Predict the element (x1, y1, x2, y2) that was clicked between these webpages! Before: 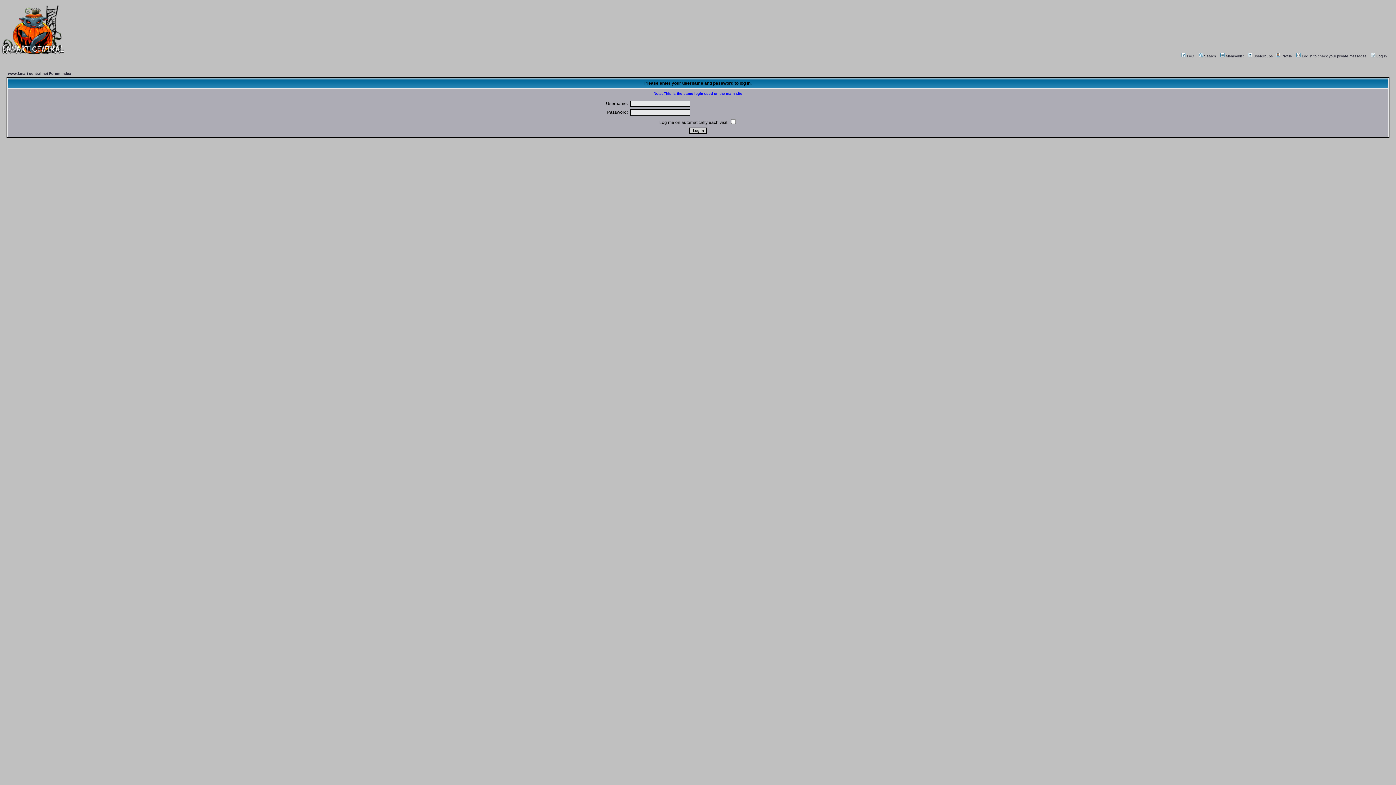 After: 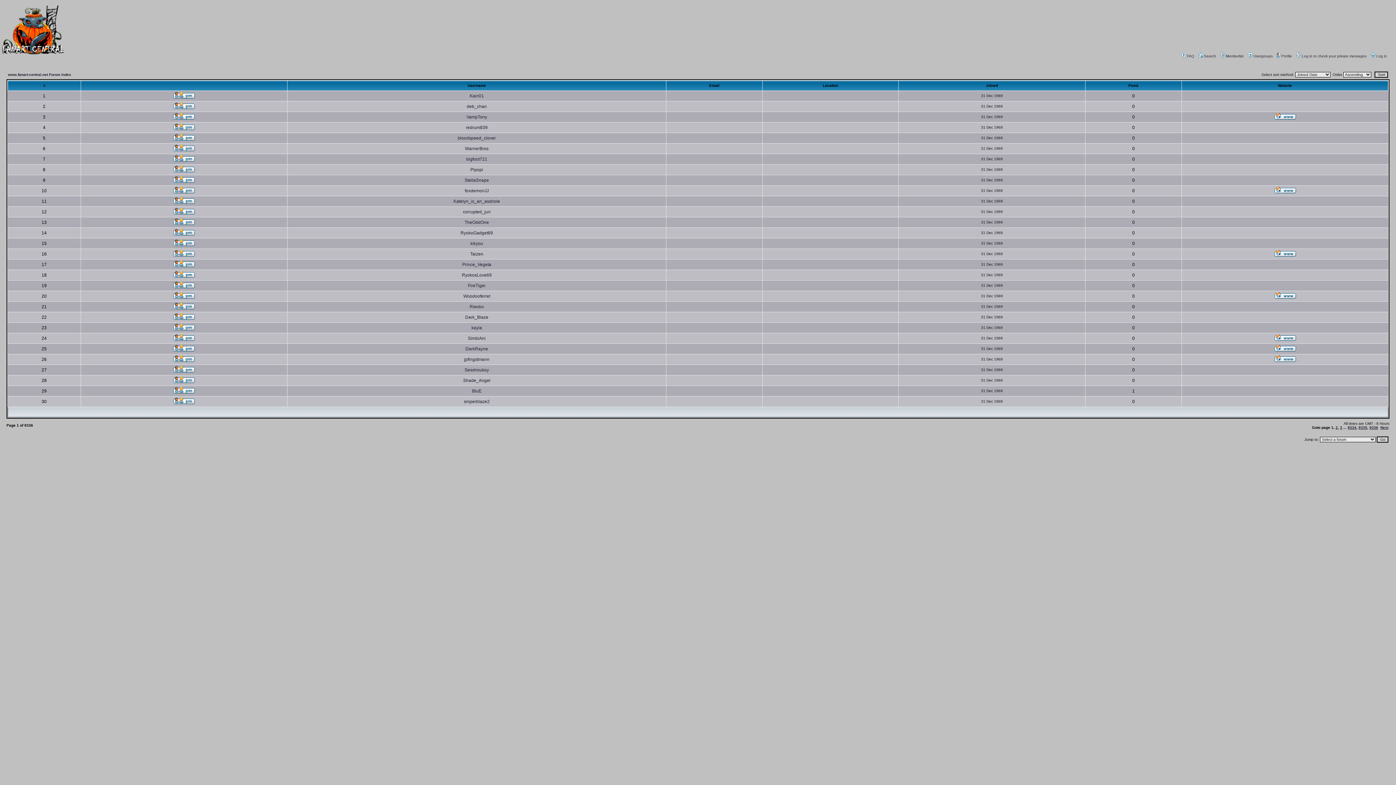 Action: bbox: (1219, 54, 1244, 58) label: Memberlist